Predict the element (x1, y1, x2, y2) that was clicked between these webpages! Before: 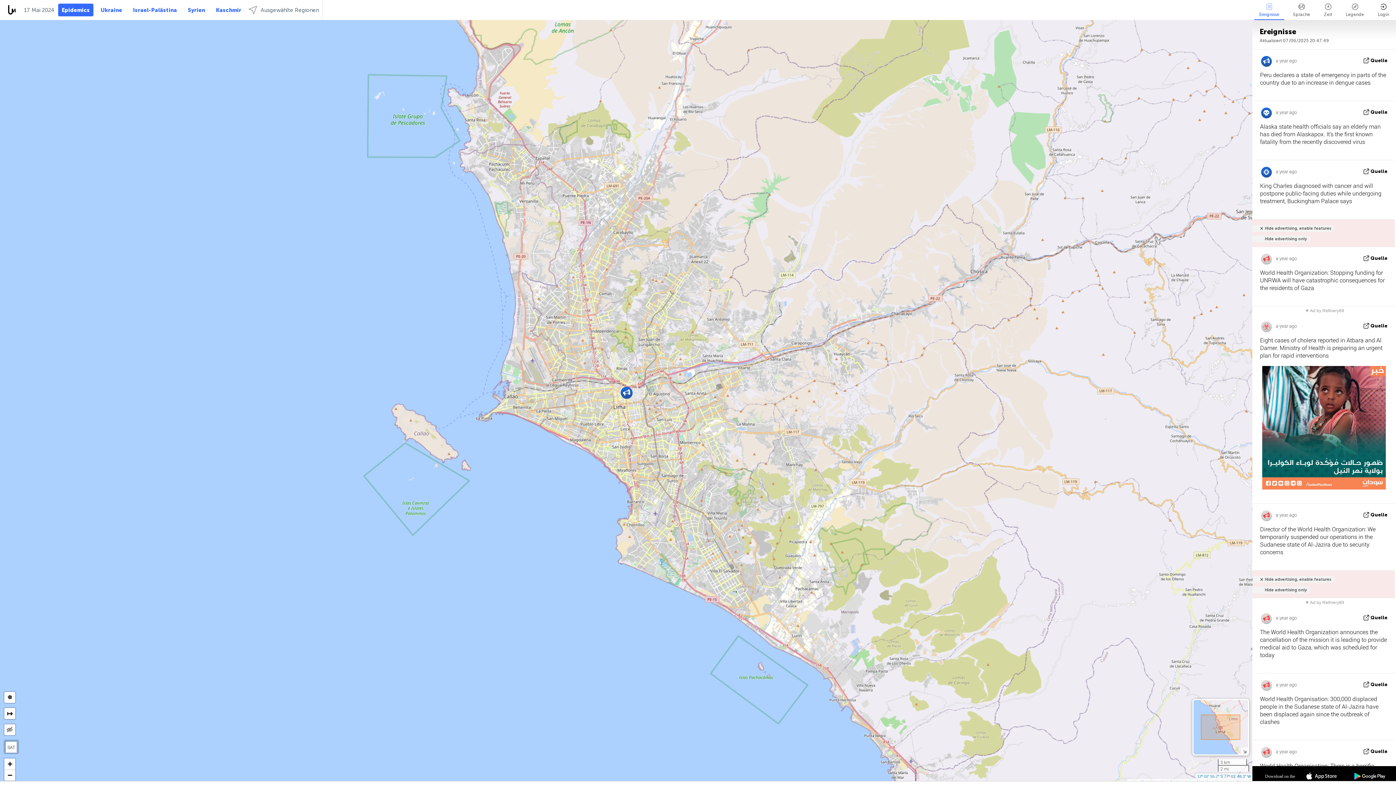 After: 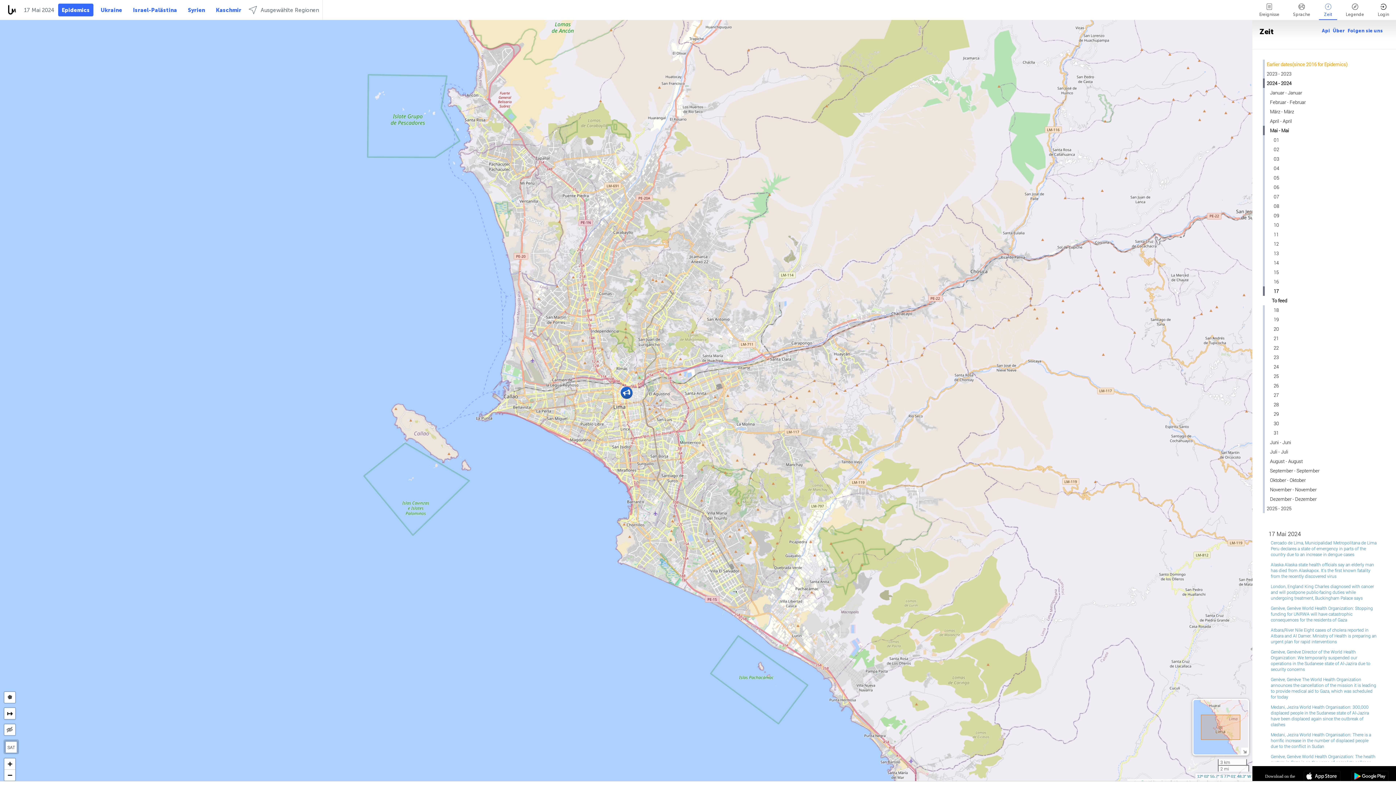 Action: label: Zeit bbox: (1319, 0, 1337, 19)